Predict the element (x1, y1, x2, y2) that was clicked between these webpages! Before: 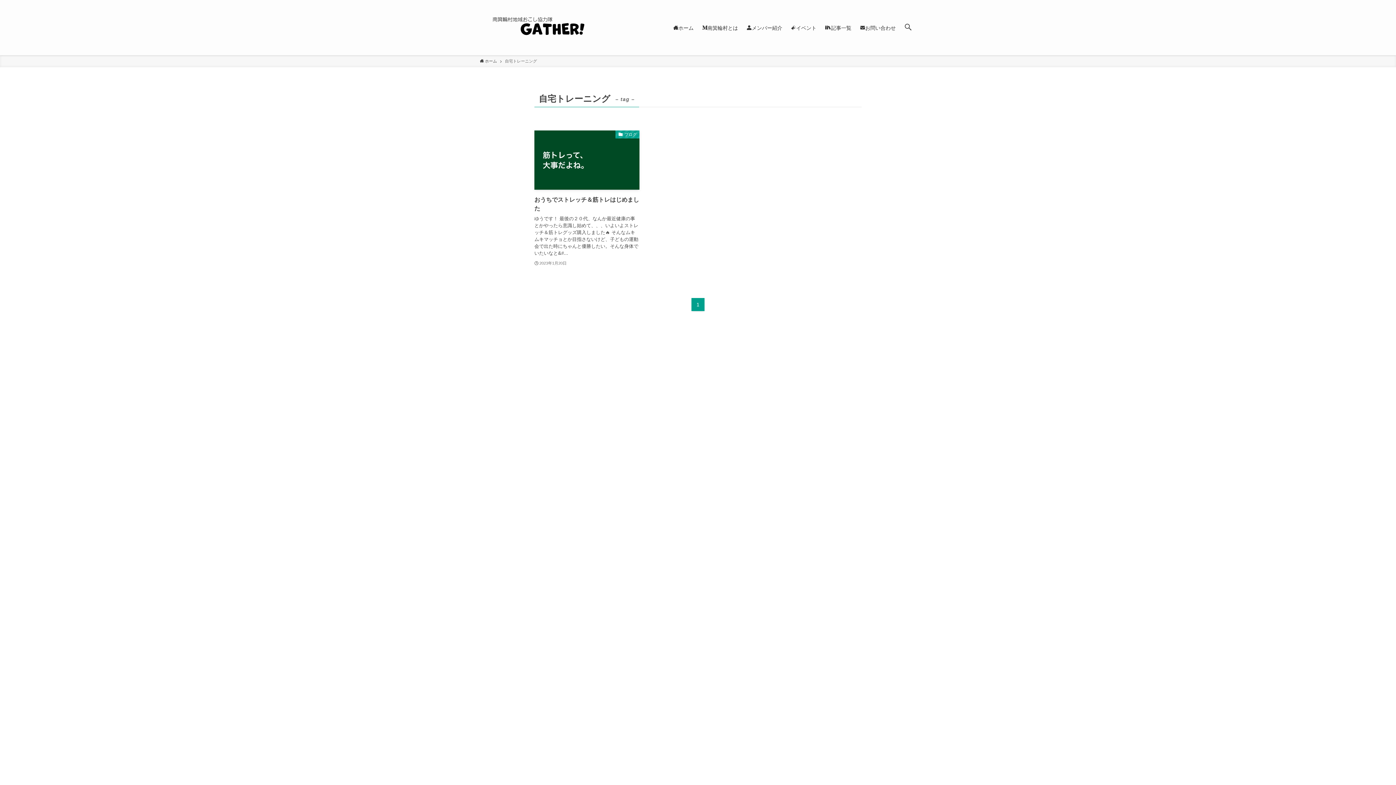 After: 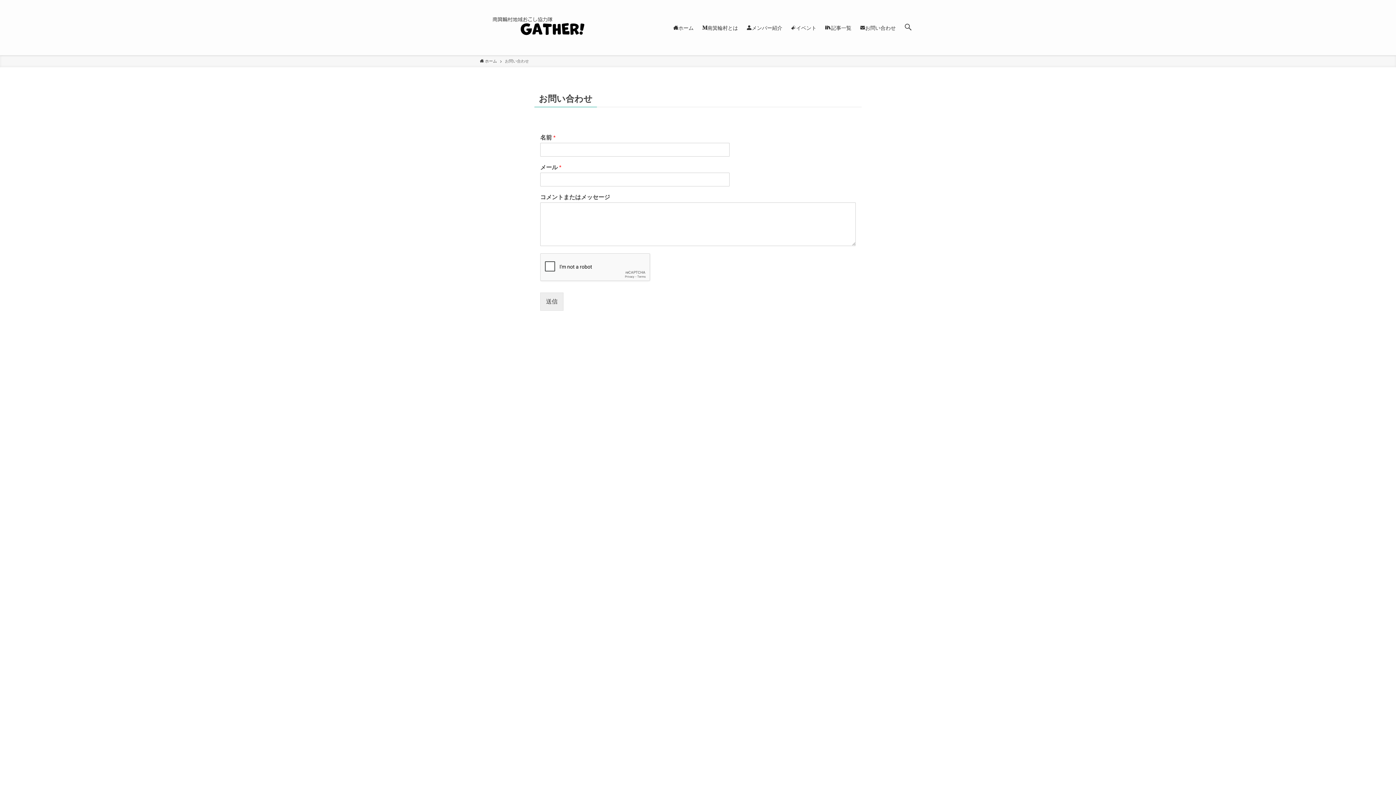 Action: bbox: (856, 0, 900, 55) label: お問い合わせ